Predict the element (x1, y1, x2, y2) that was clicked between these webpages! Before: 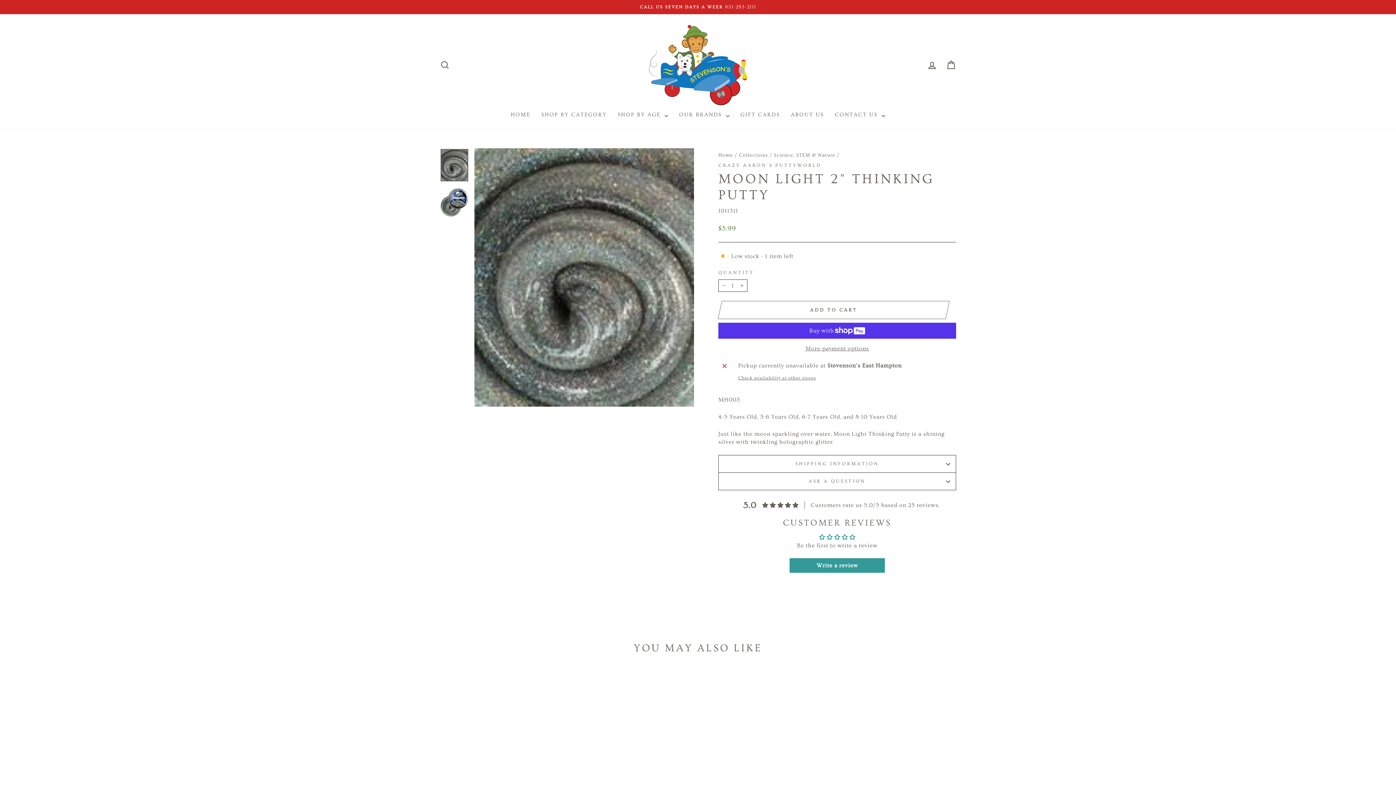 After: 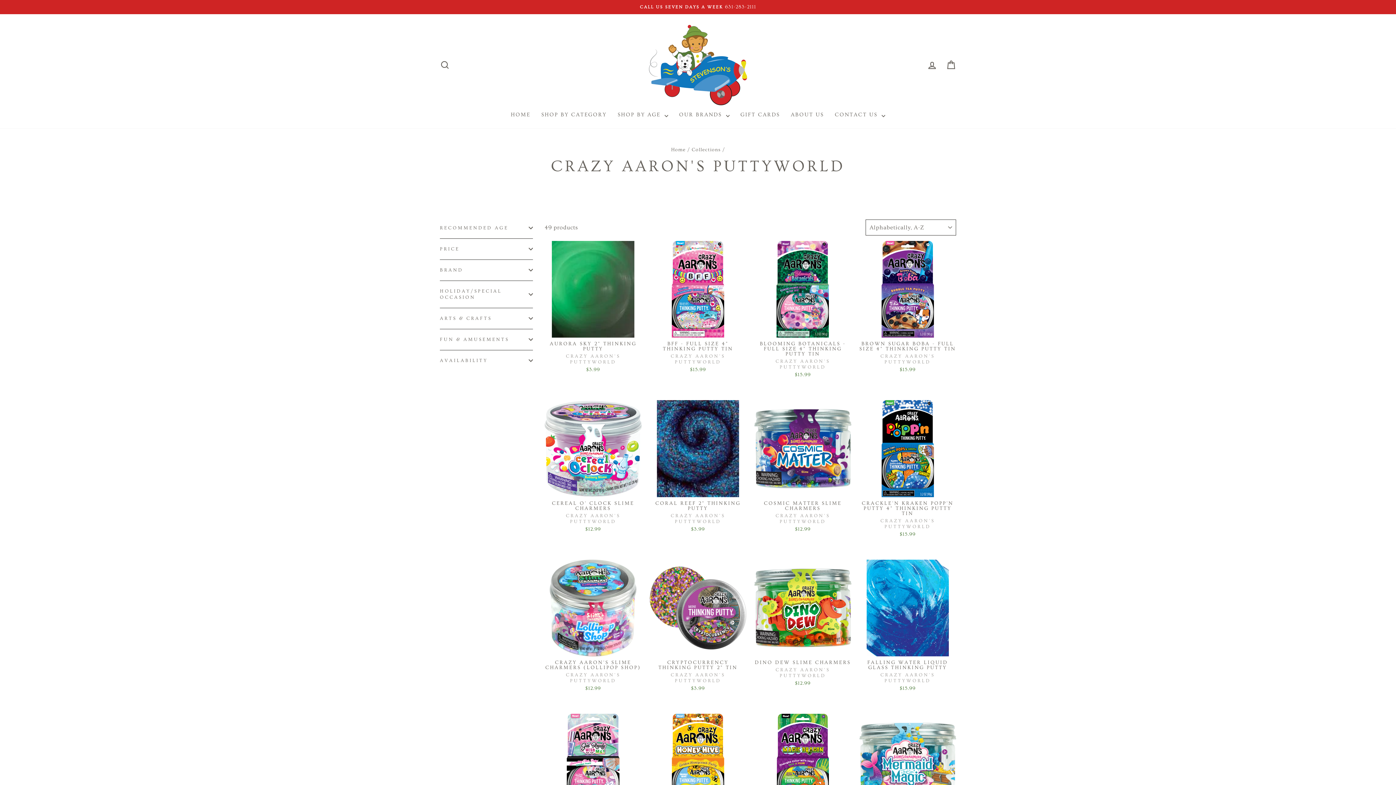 Action: label: CRAZY AARON'S PUTTYWORLD bbox: (718, 162, 821, 167)